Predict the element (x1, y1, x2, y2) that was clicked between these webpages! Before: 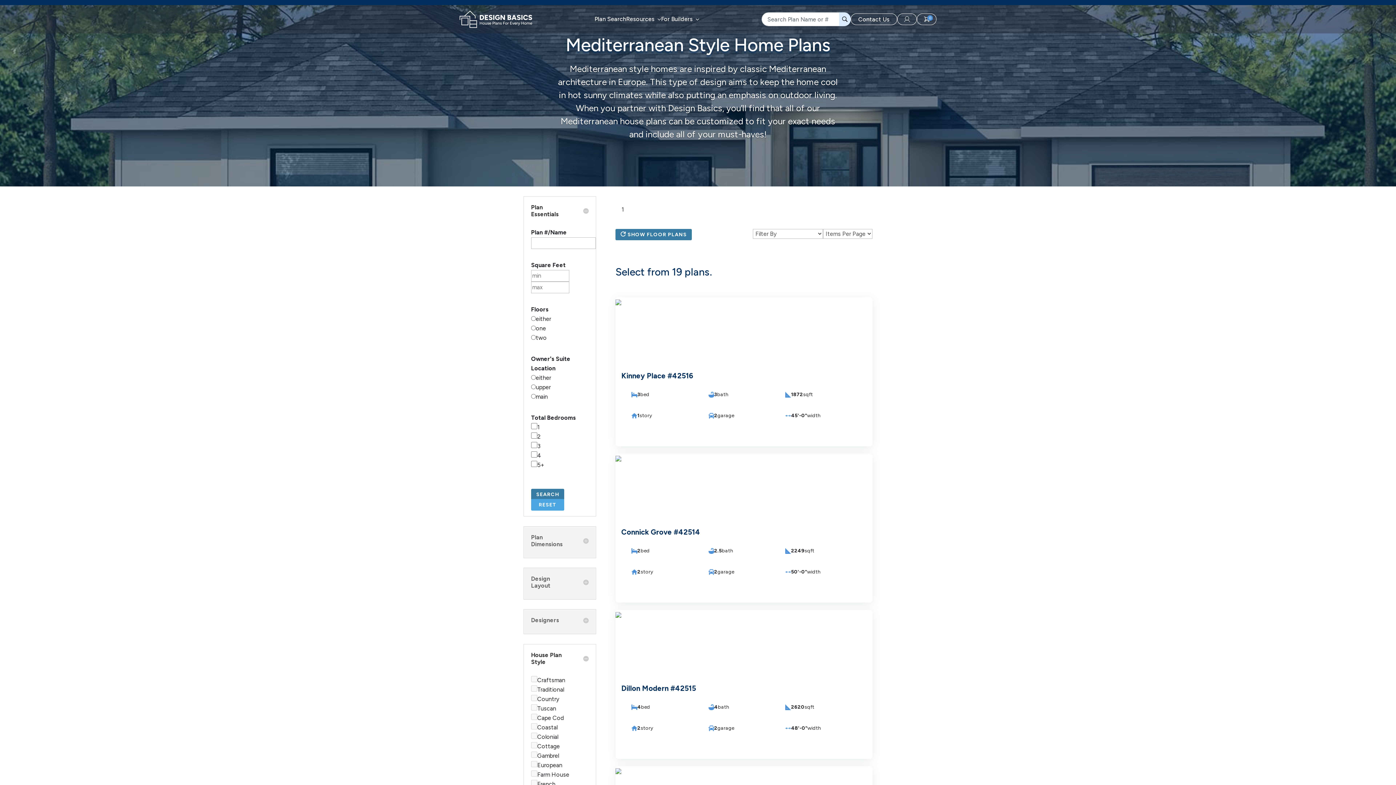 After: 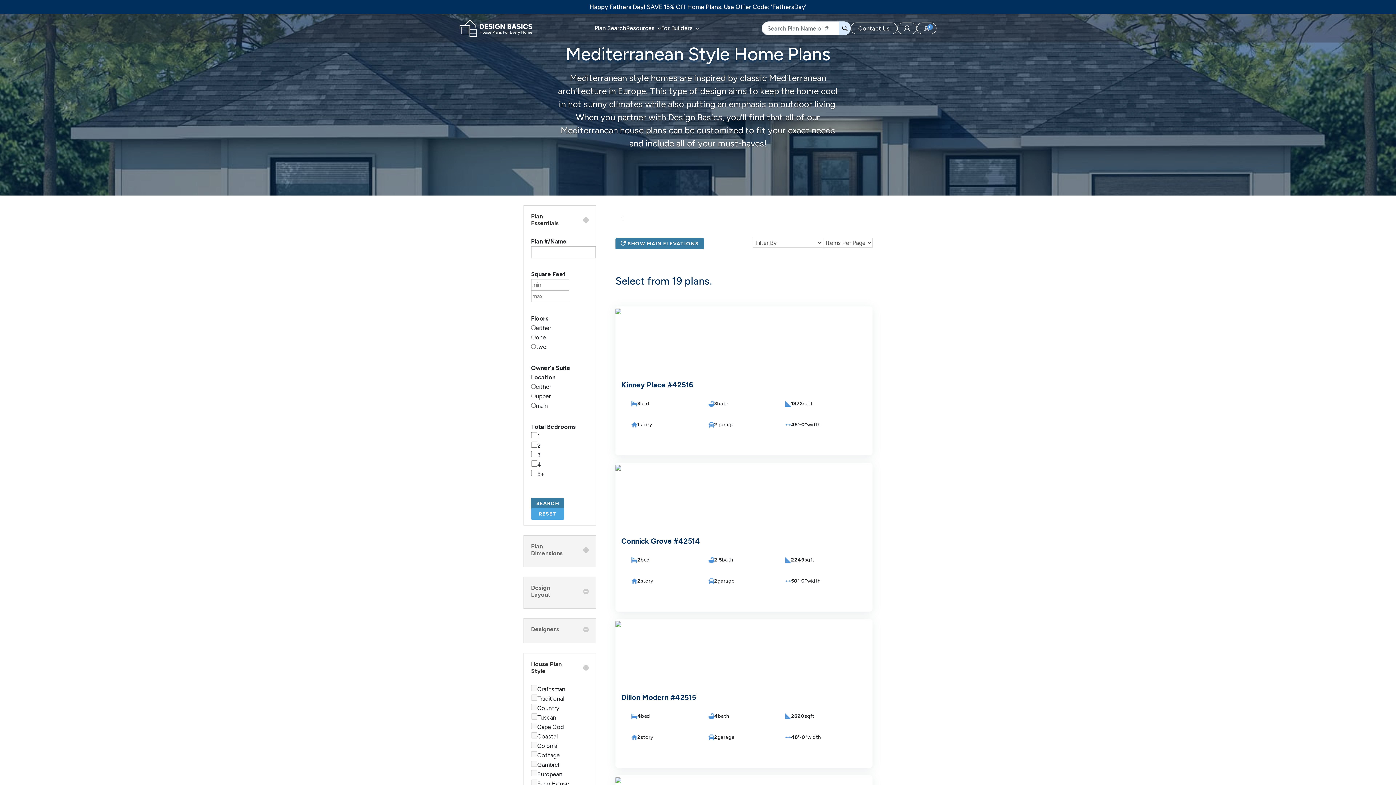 Action: bbox: (615, 229, 692, 240) label: SHOW FLOOR PLANS